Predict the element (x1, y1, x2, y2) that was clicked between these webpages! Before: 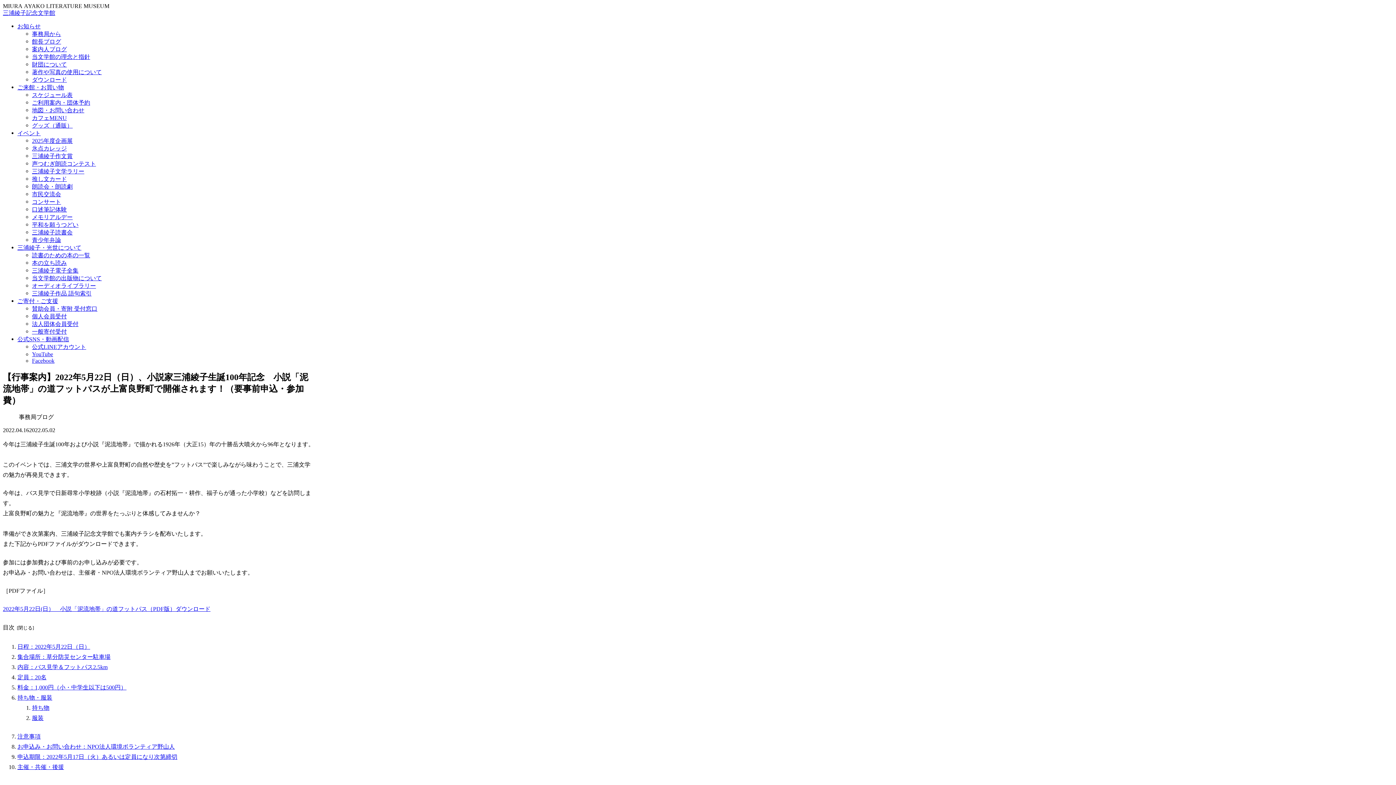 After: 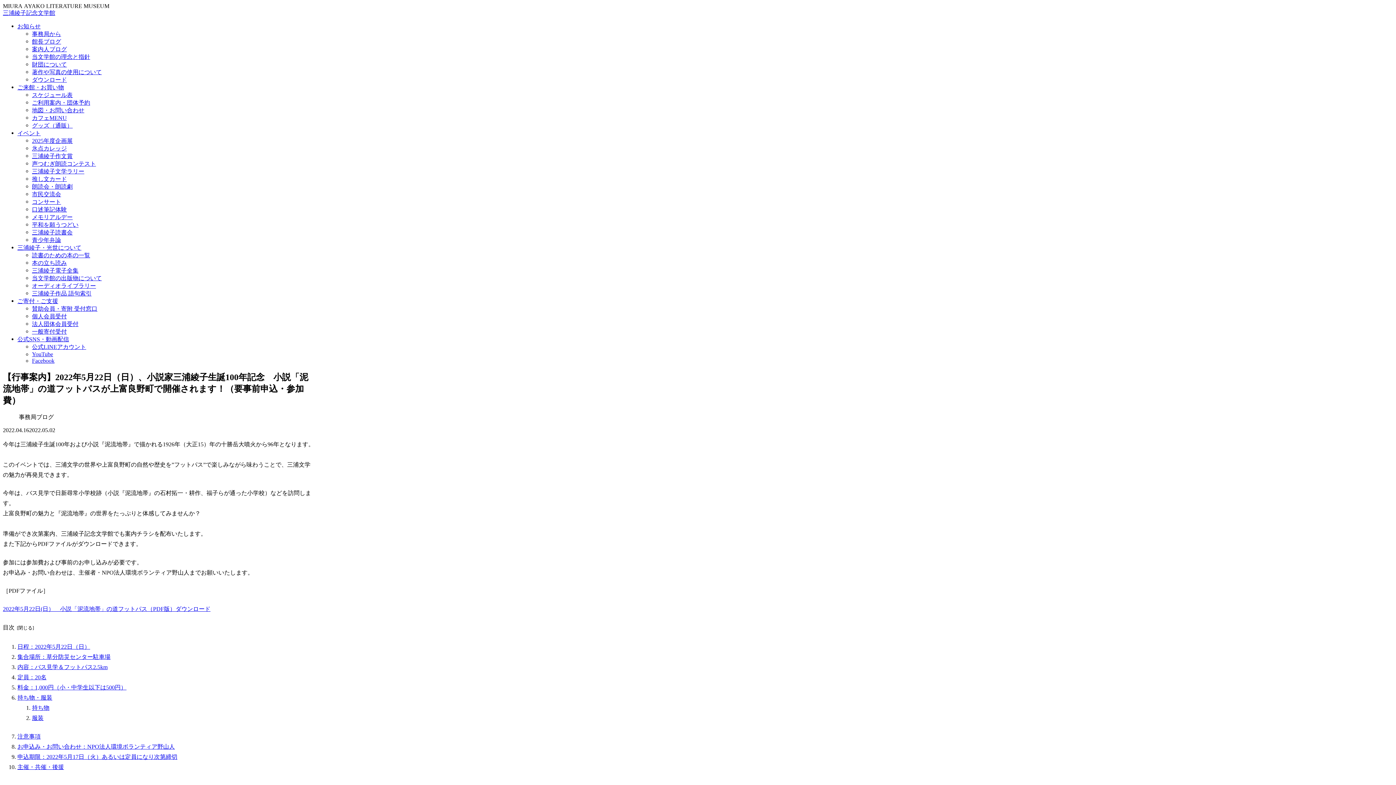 Action: bbox: (32, 259, 1393, 267) label: 本の立ち読み